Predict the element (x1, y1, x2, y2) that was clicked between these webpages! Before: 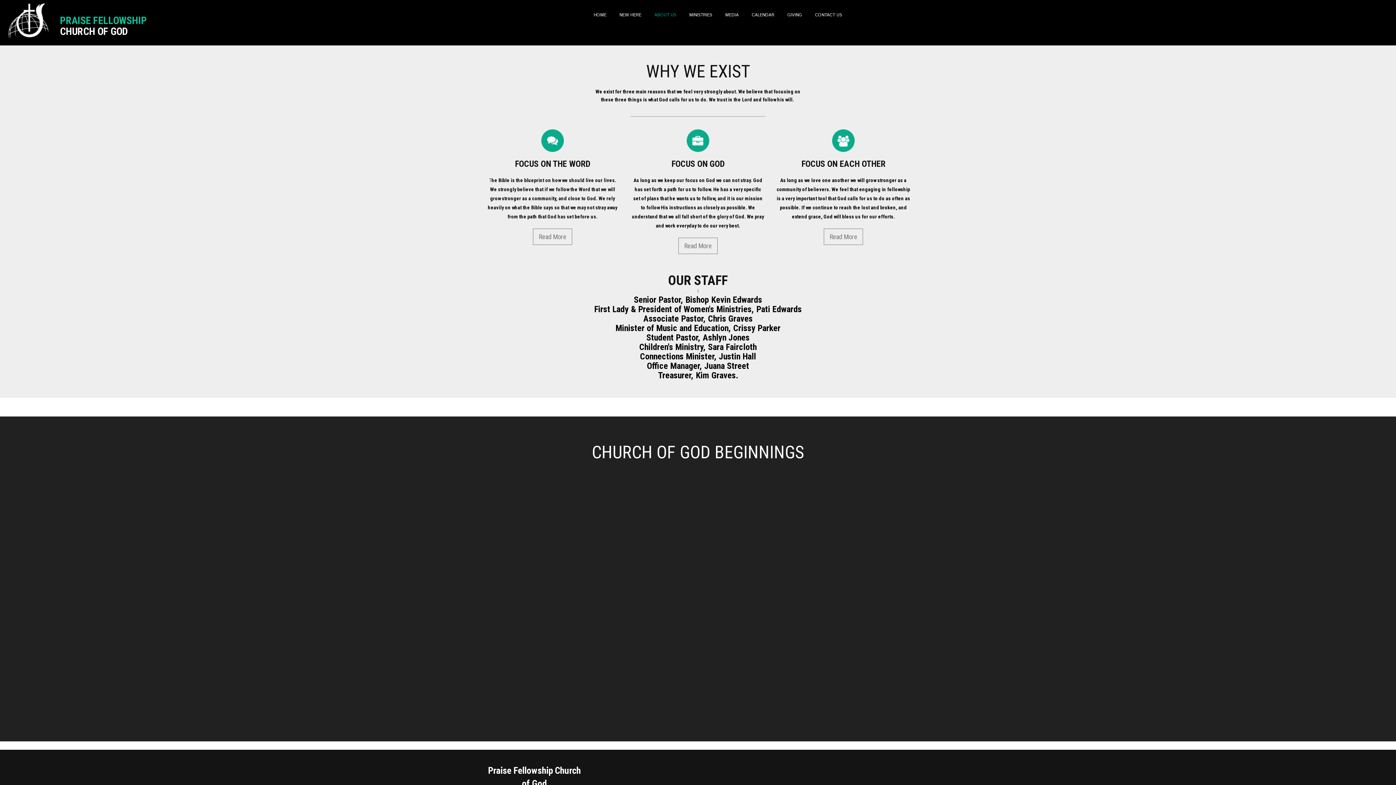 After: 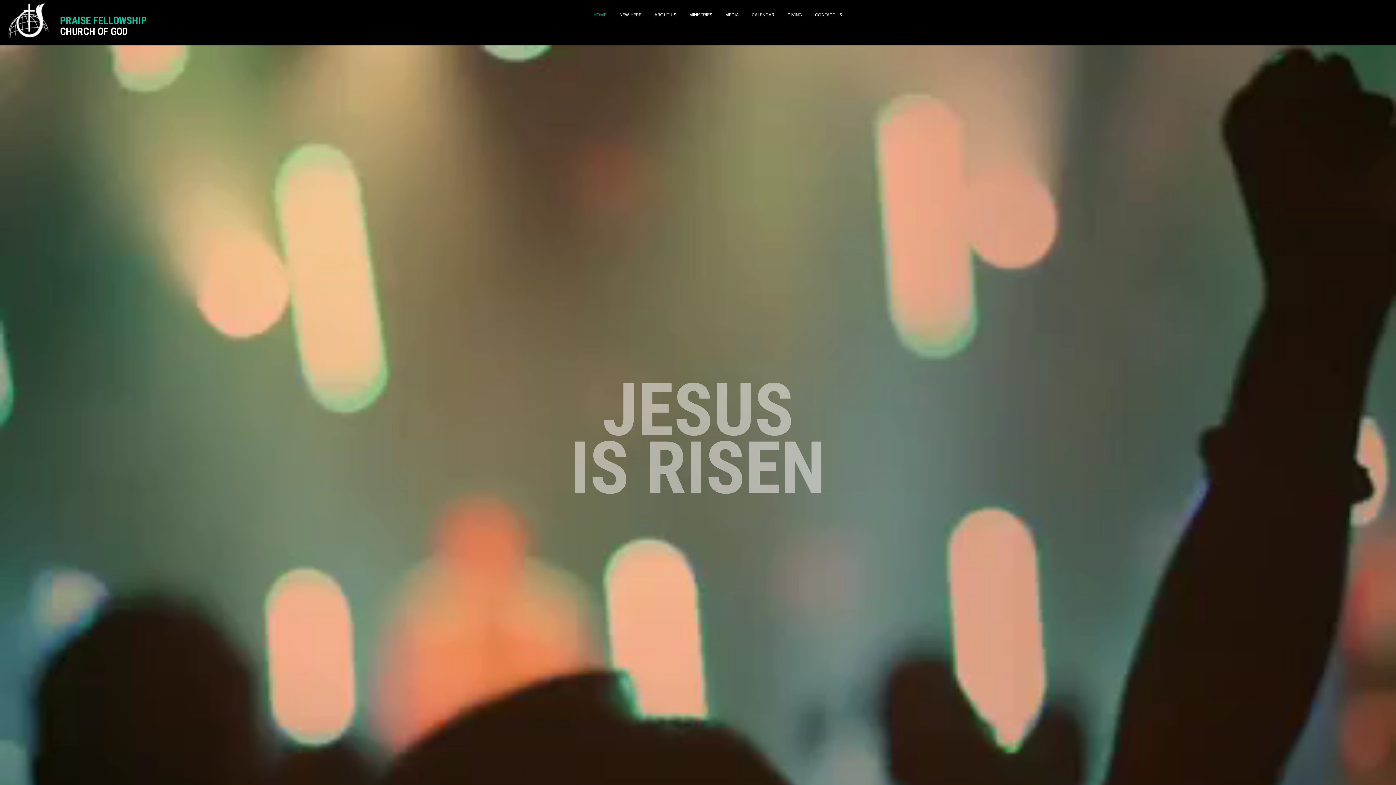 Action: label: Praise Fellowship Church of God bbox: (488, 762, 580, 790)